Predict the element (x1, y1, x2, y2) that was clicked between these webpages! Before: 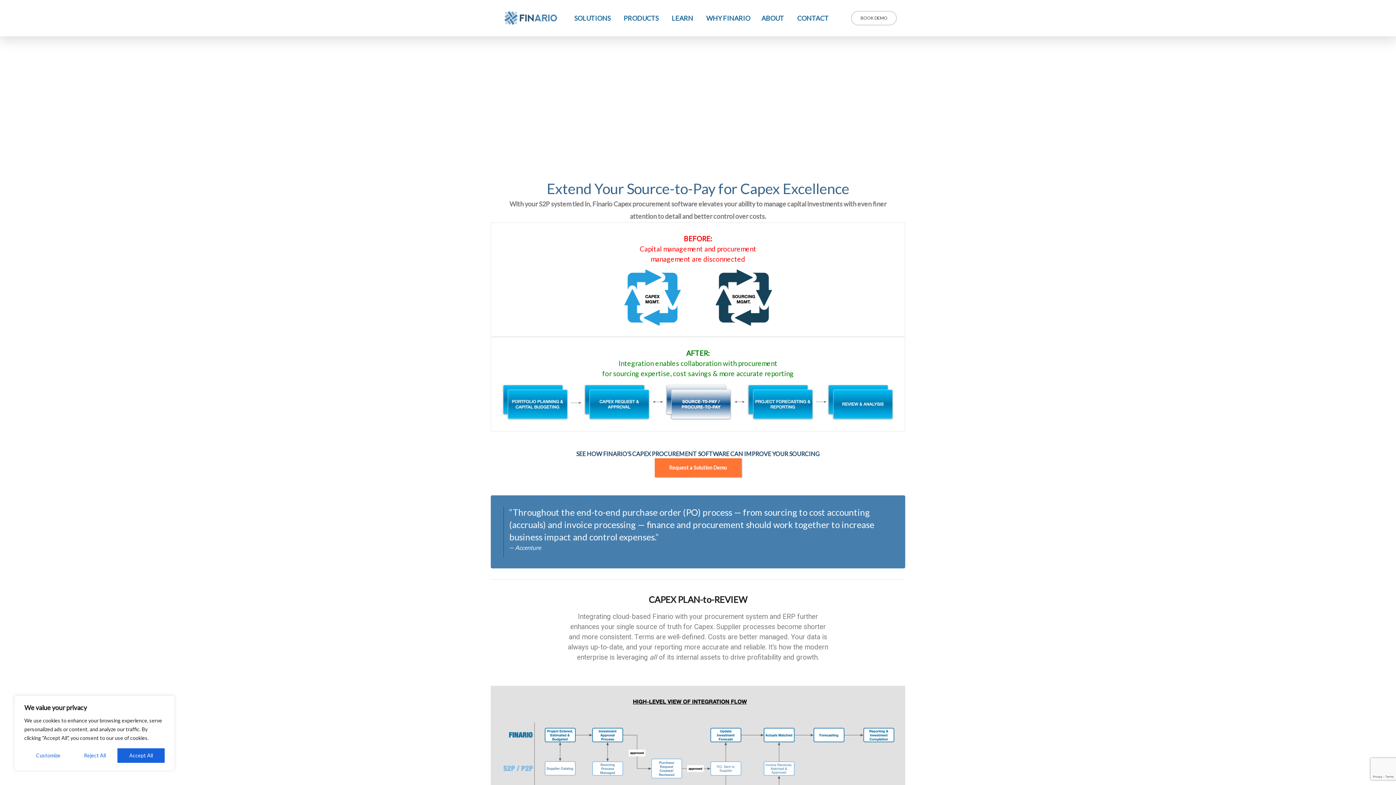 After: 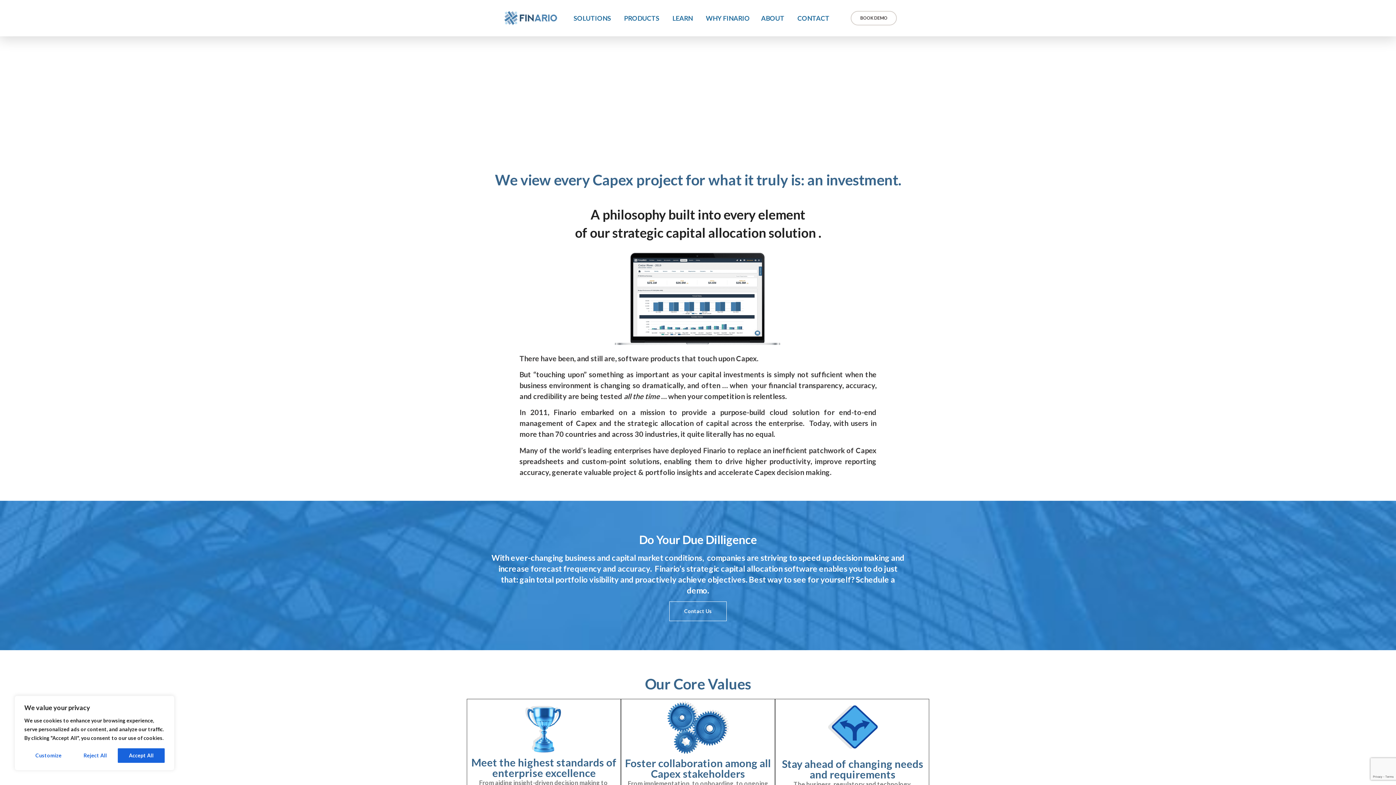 Action: bbox: (761, 13, 784, 23) label: ABOUT